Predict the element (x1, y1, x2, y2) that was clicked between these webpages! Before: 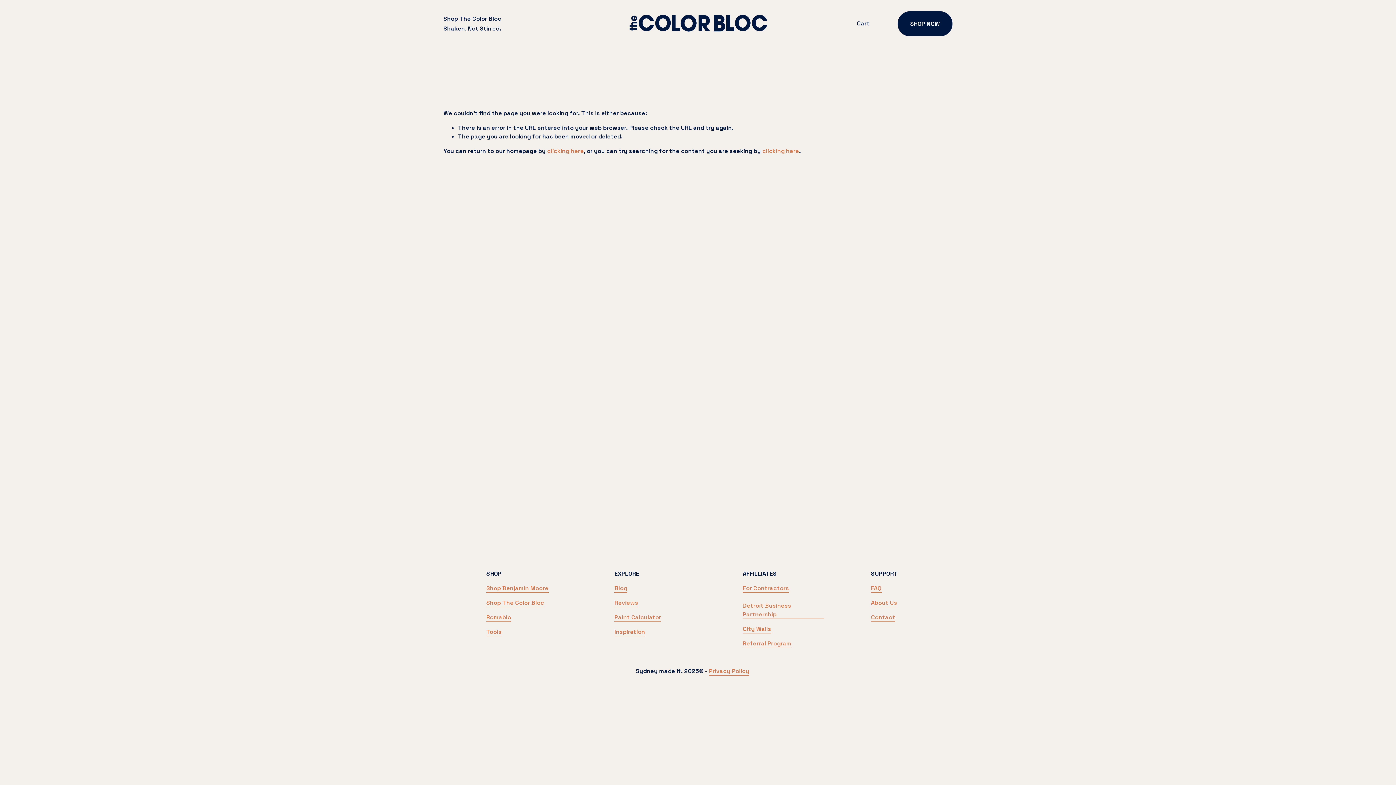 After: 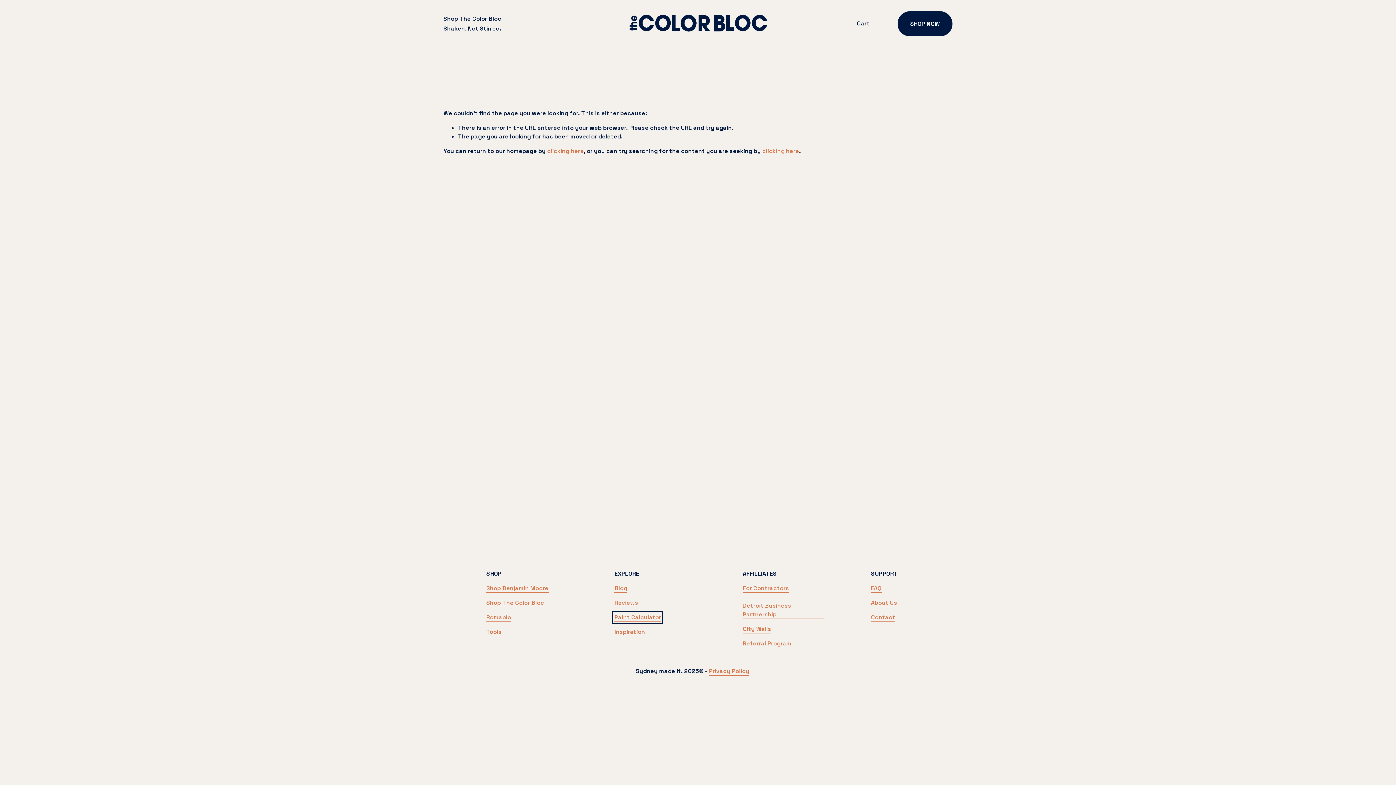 Action: bbox: (614, 613, 661, 622) label: Paint Calculator